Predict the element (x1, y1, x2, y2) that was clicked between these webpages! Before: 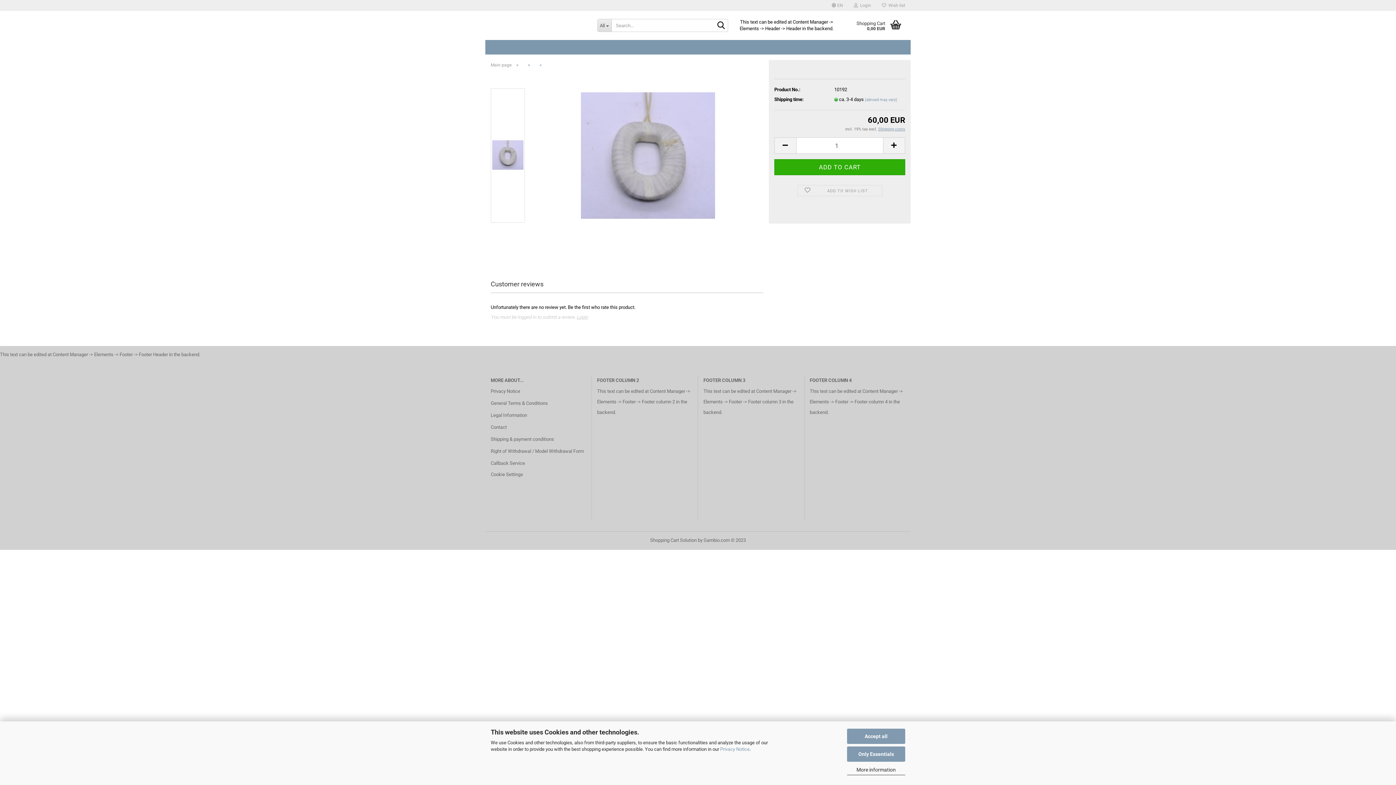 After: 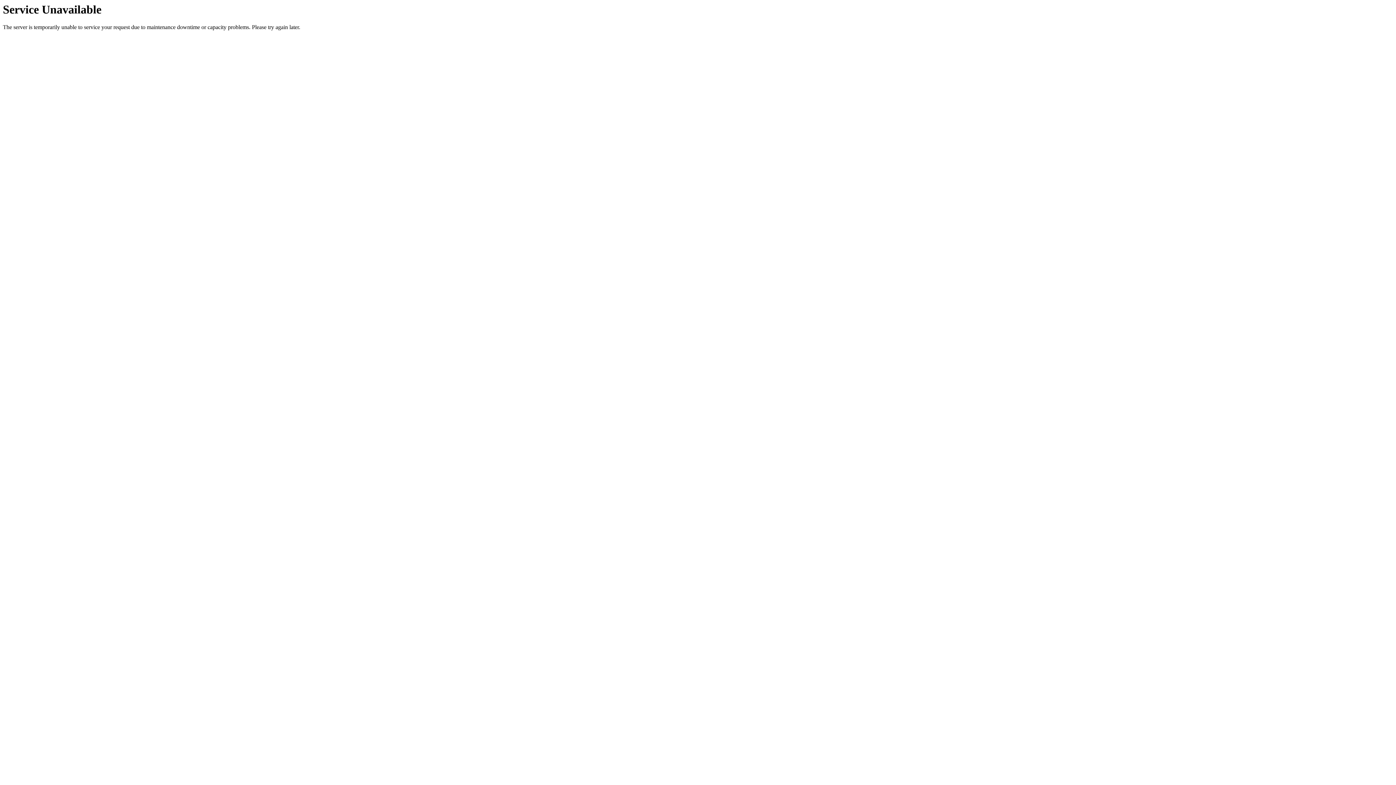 Action: bbox: (576, 314, 588, 320) label: Login